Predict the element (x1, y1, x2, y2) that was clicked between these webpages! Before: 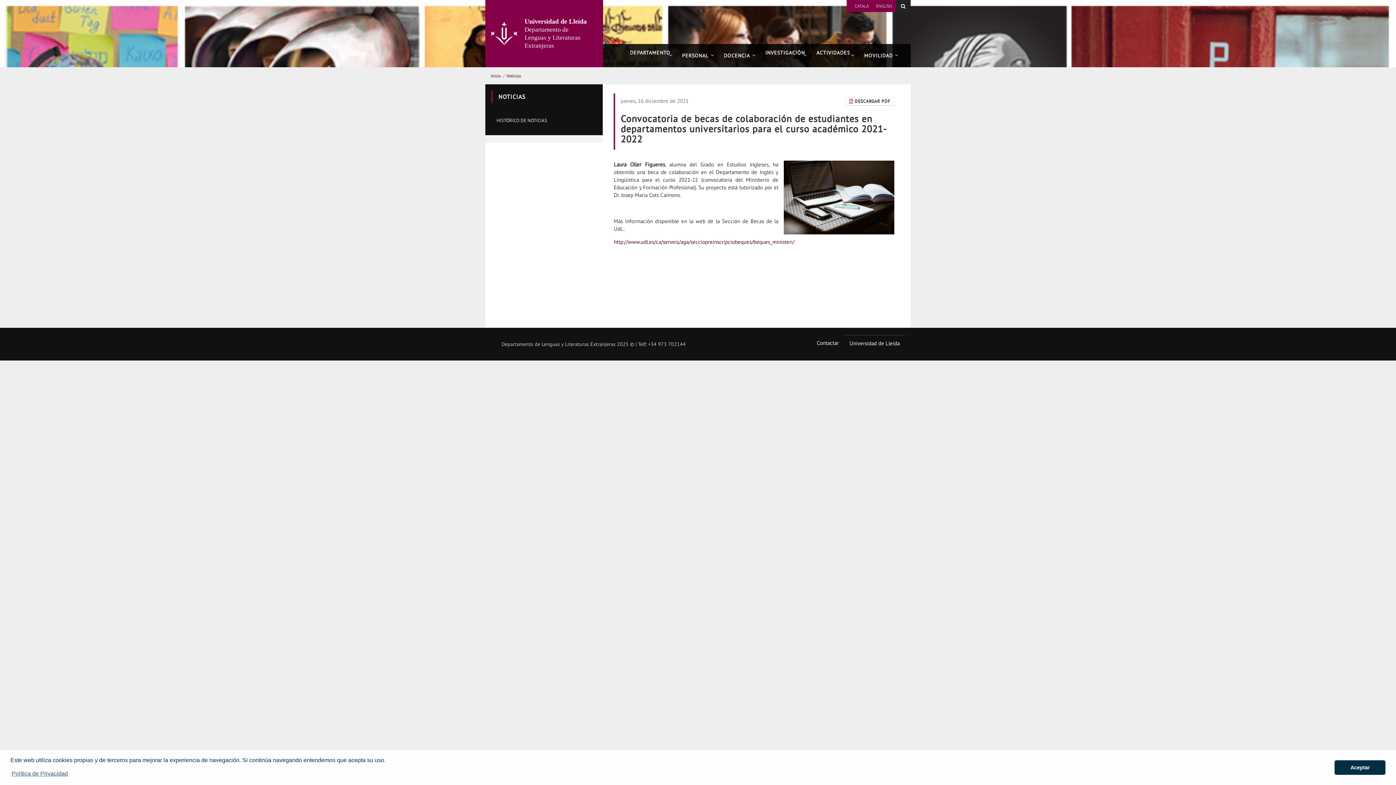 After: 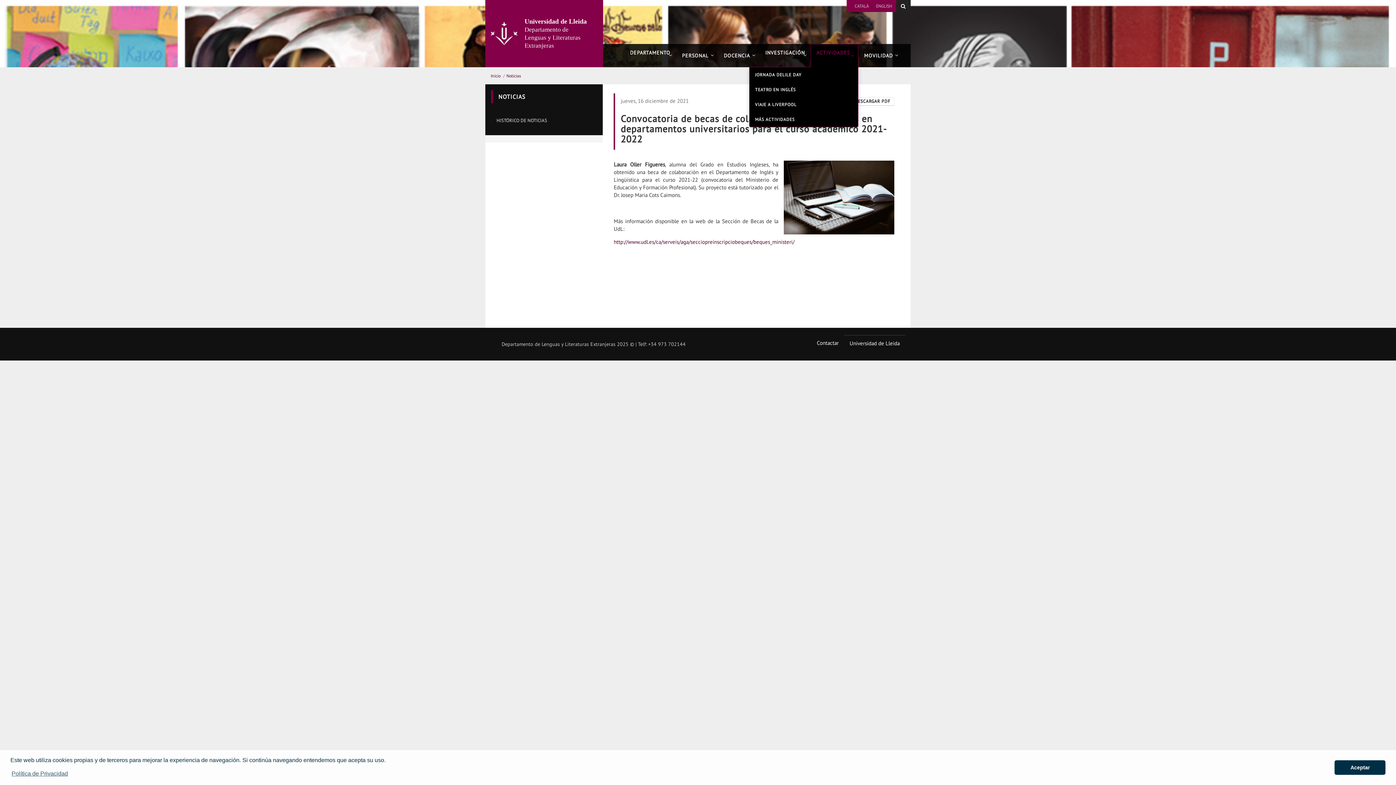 Action: bbox: (810, 44, 858, 67) label: ACTIVIDADES
  